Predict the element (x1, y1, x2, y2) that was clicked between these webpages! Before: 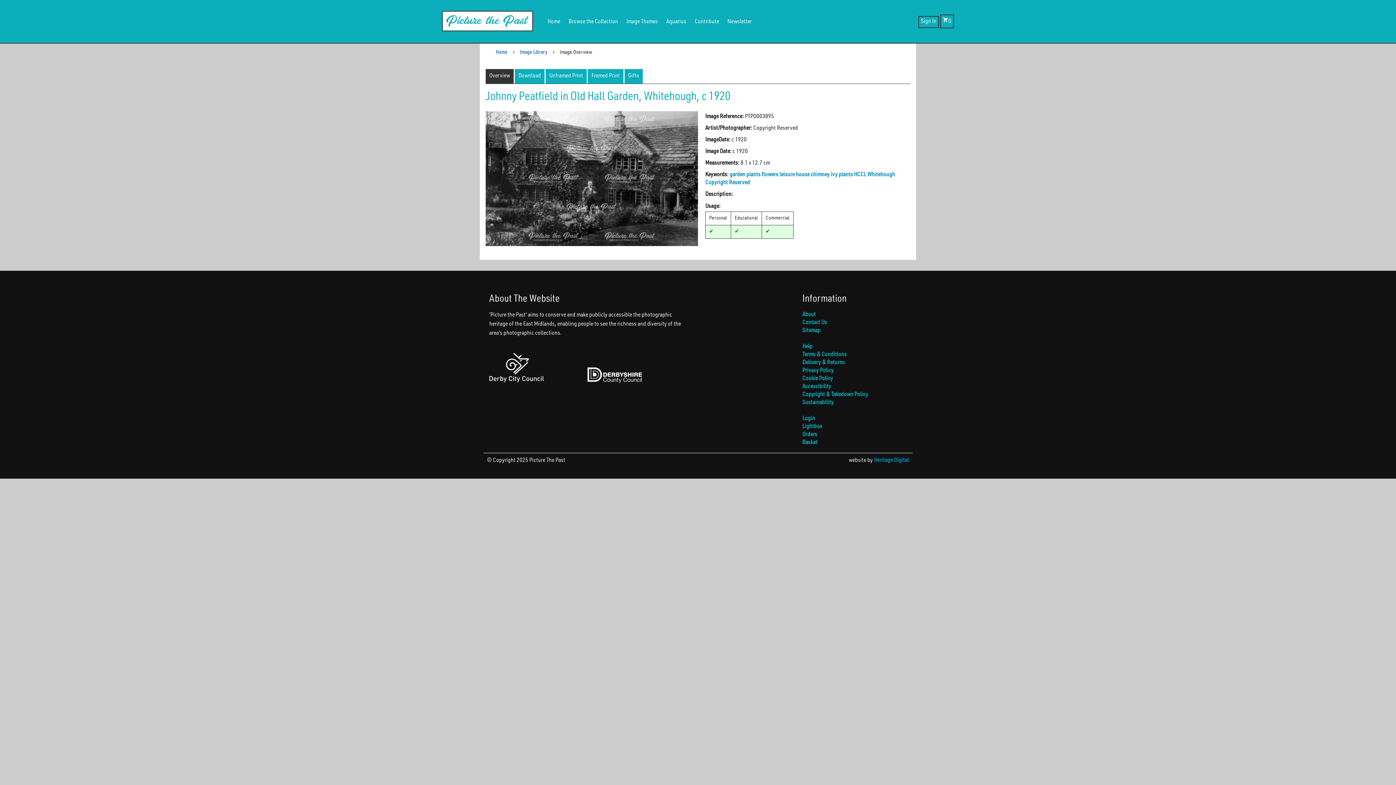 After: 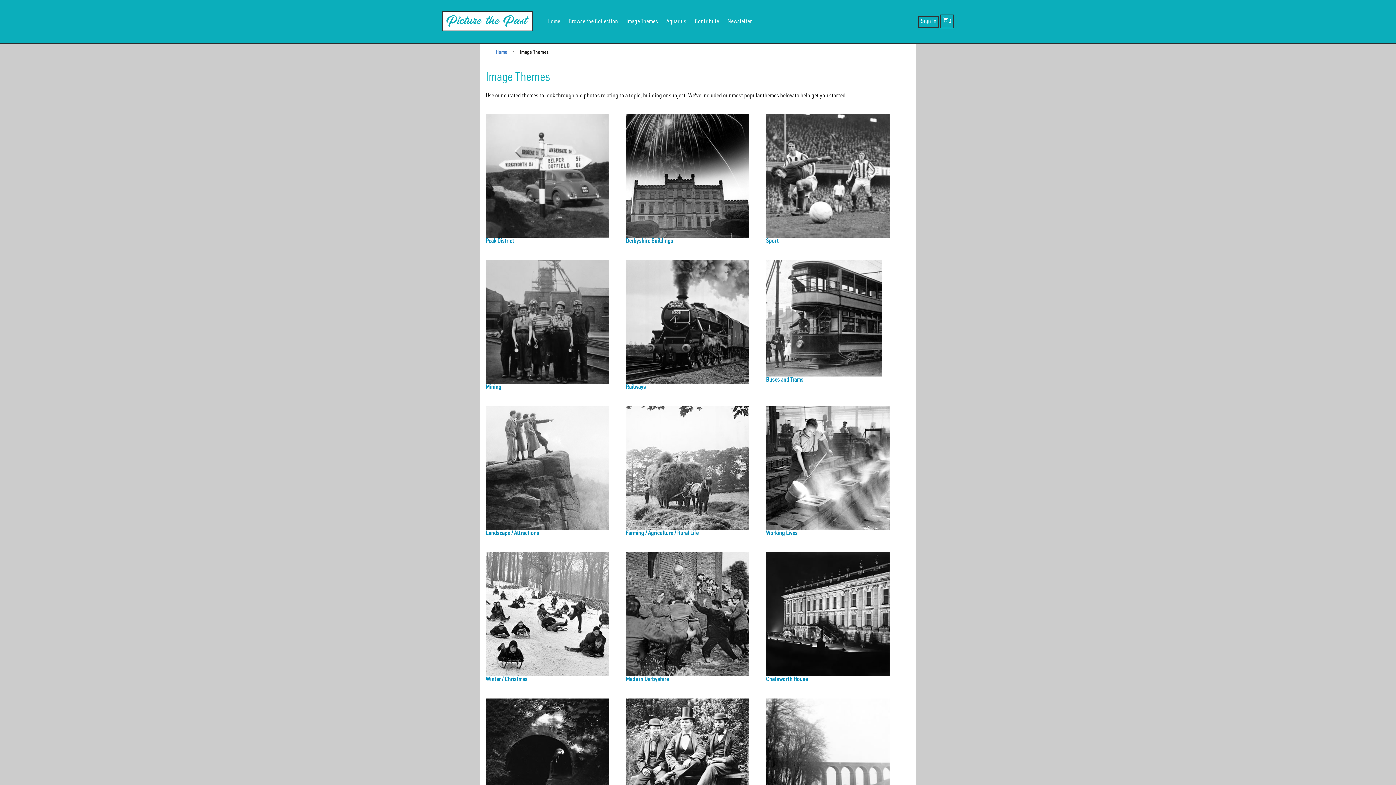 Action: label: Image Themes bbox: (626, 11, 658, 29)